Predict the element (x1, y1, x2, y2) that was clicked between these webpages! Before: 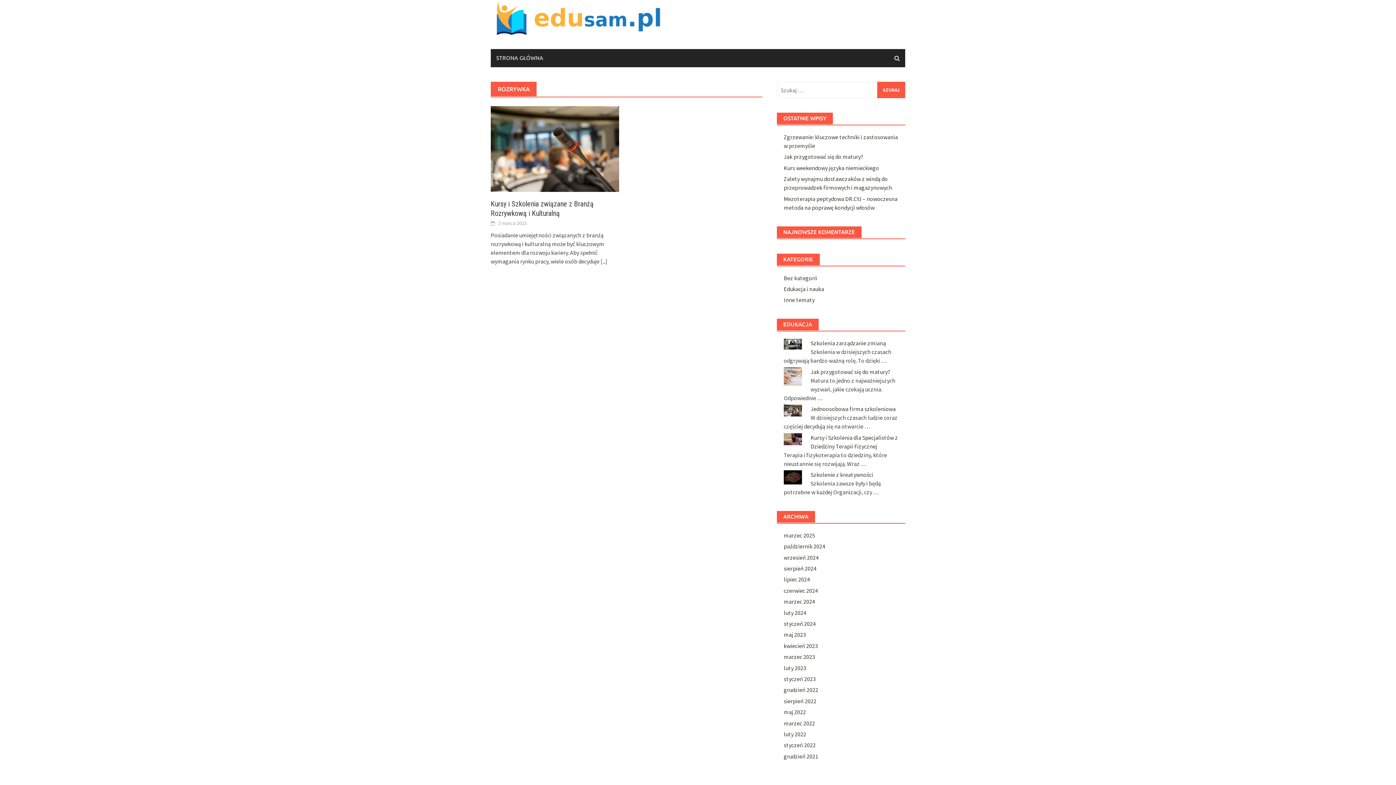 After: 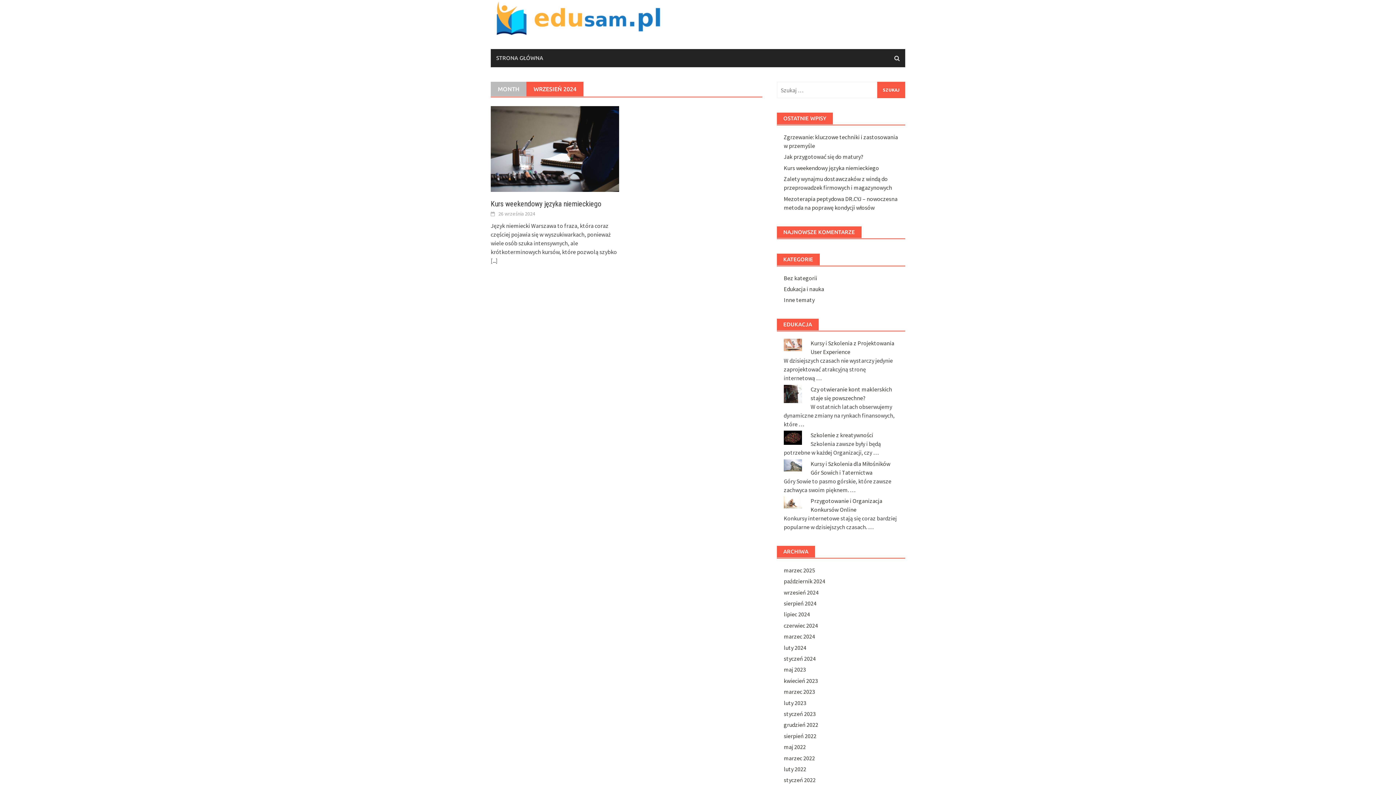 Action: bbox: (783, 554, 818, 561) label: wrzesień 2024